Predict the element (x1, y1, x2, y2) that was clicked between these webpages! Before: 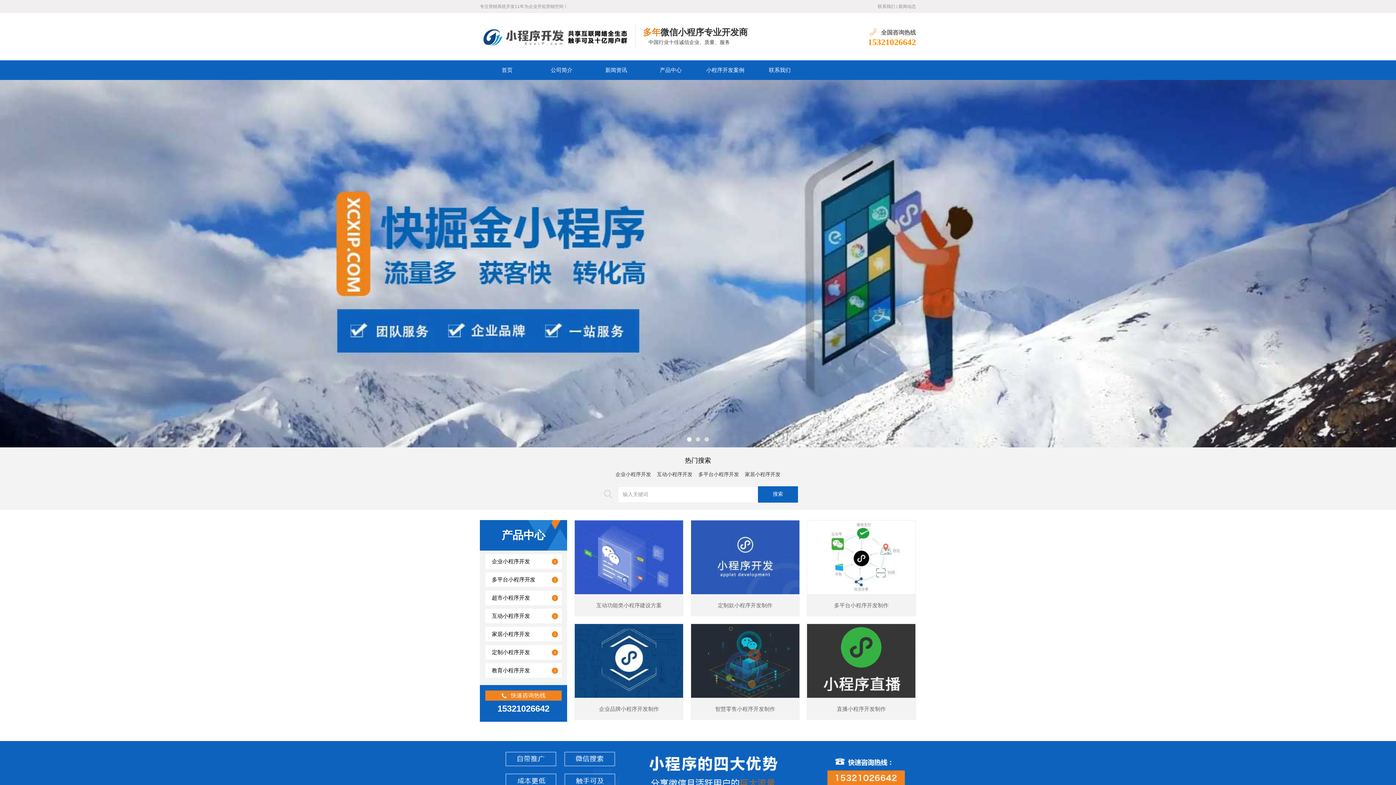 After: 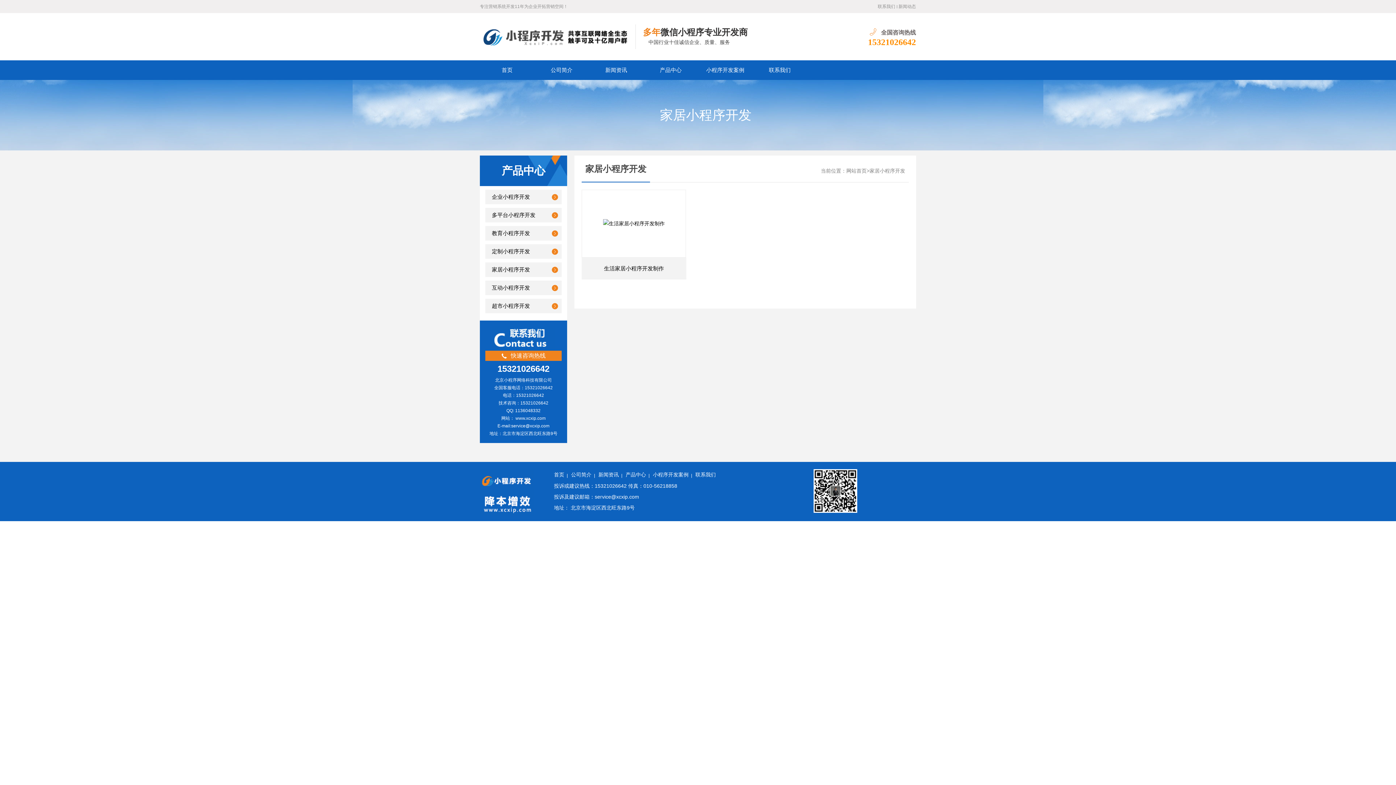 Action: bbox: (742, 471, 782, 477) label: 家居小程序开发